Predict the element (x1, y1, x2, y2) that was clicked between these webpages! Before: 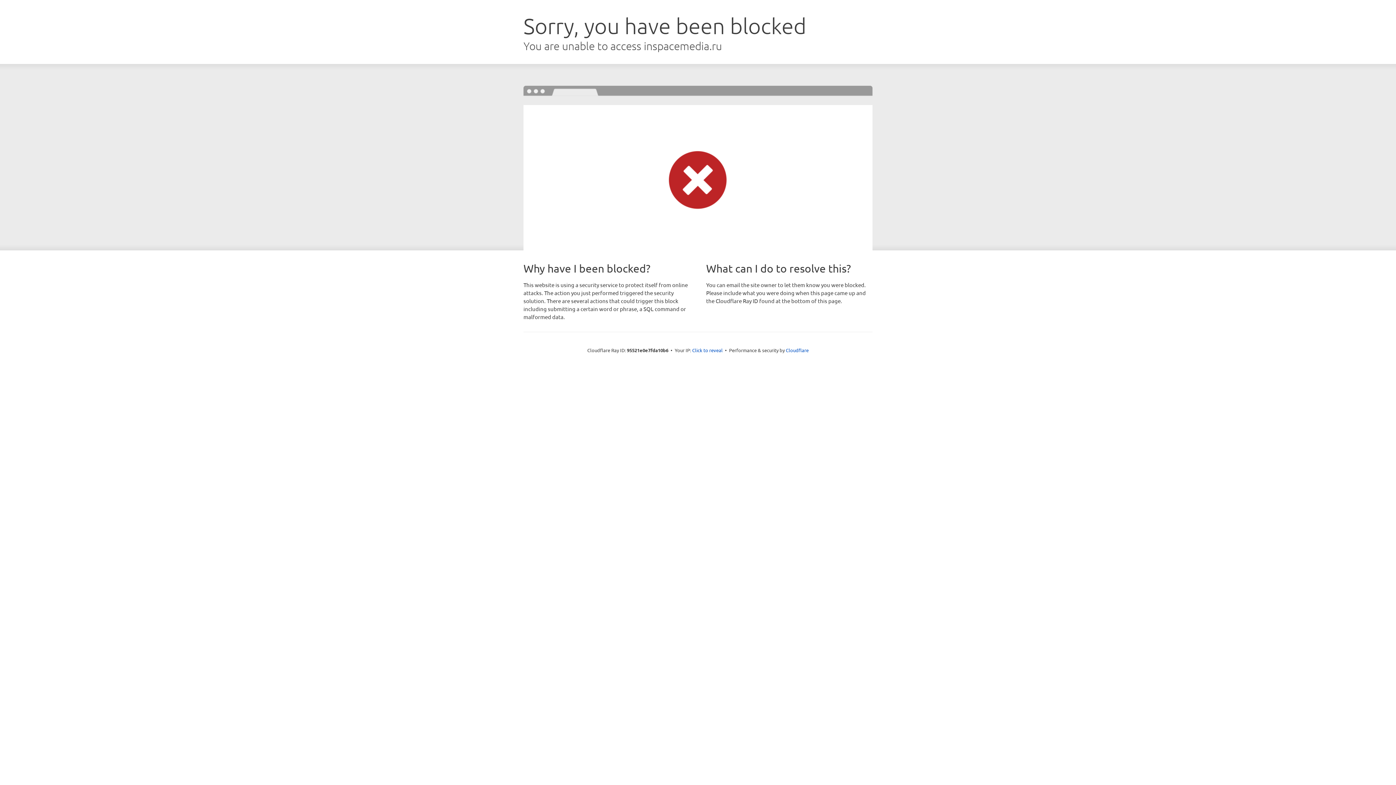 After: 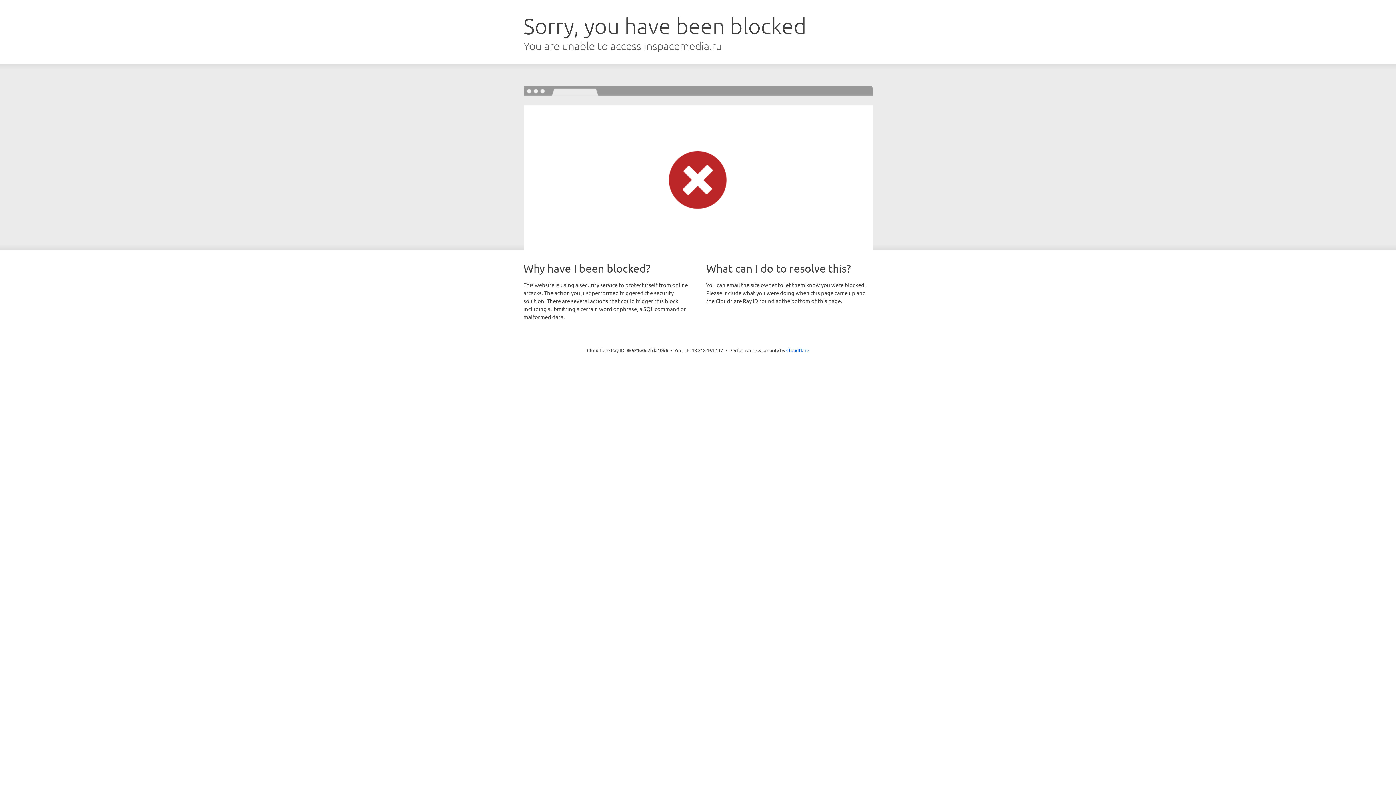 Action: label: Click to reveal bbox: (692, 346, 722, 353)